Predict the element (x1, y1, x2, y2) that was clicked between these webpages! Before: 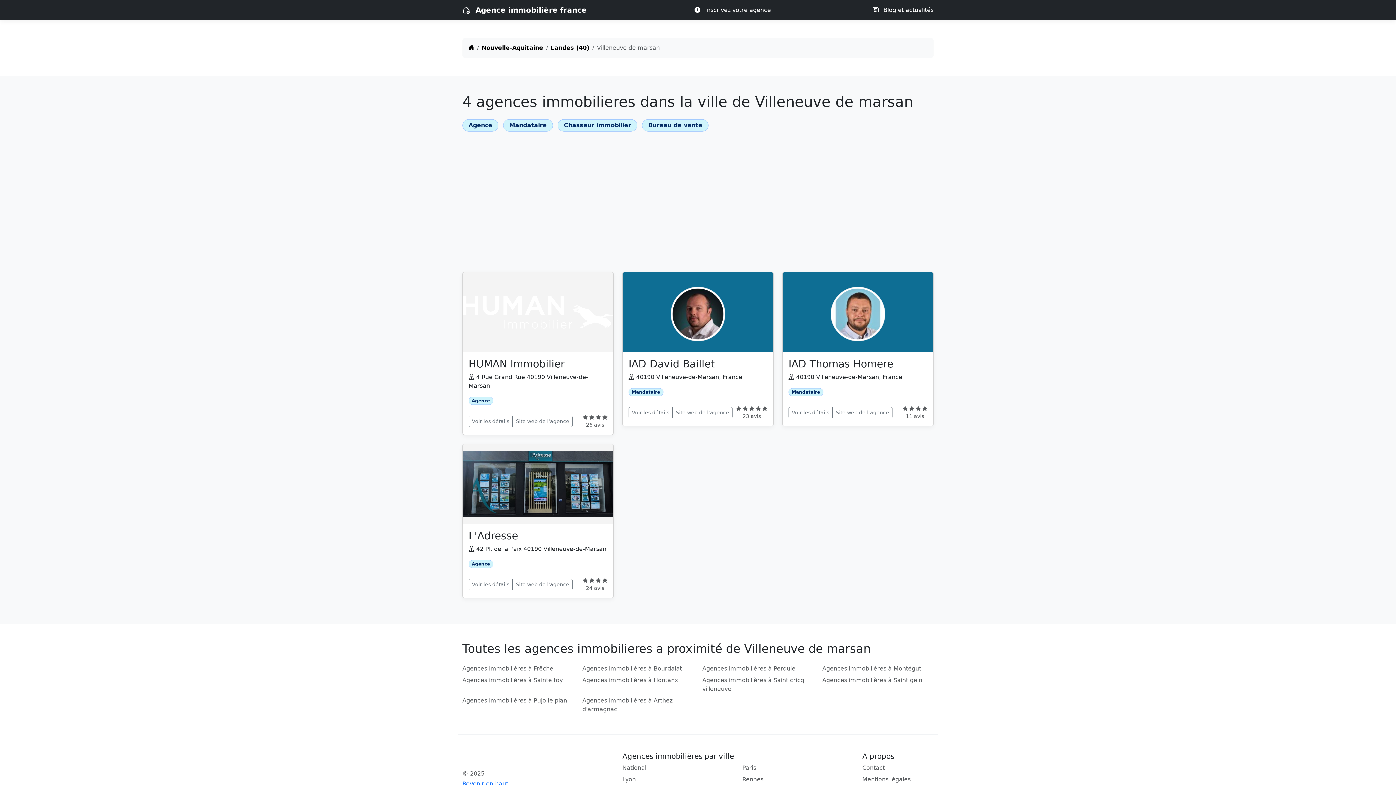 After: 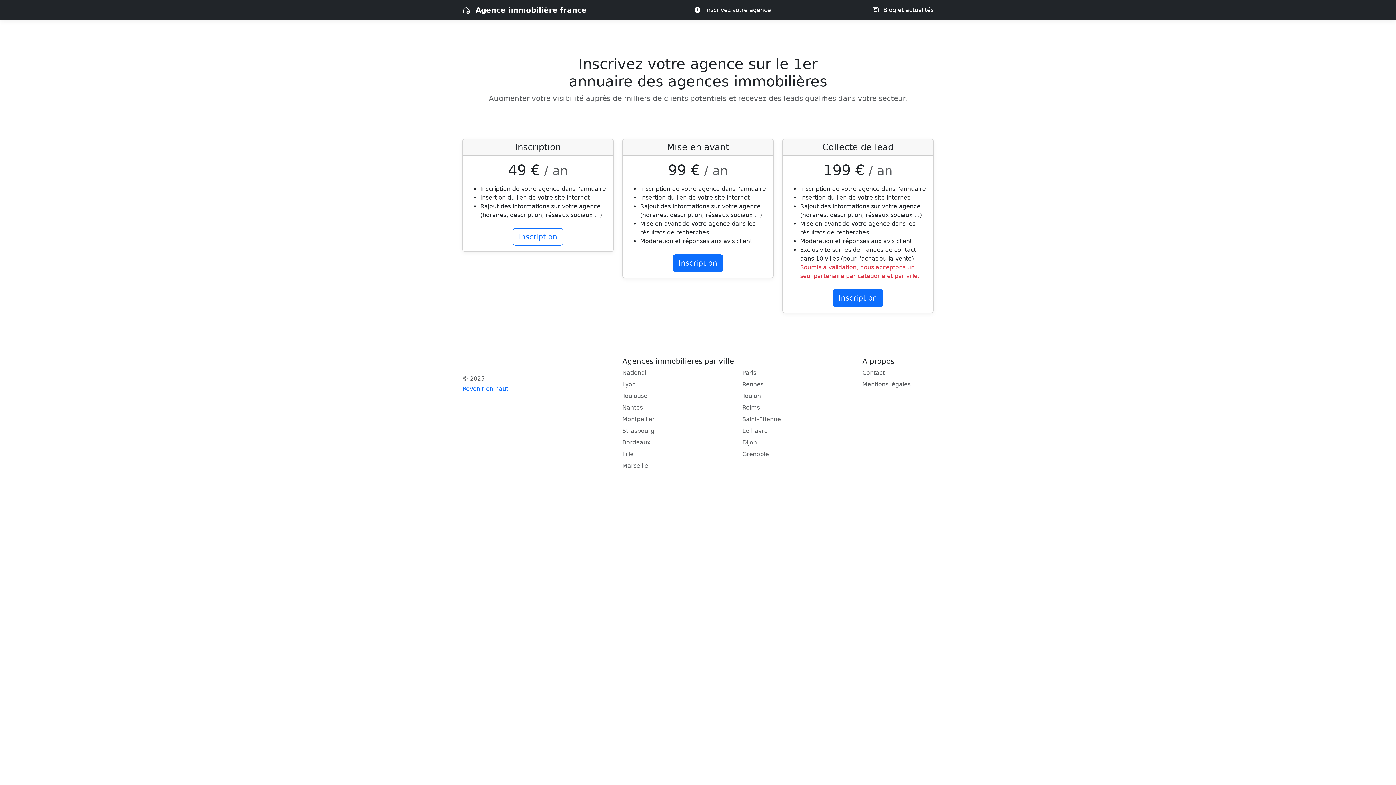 Action: label:  Inscrivez votre agence bbox: (694, 5, 771, 14)